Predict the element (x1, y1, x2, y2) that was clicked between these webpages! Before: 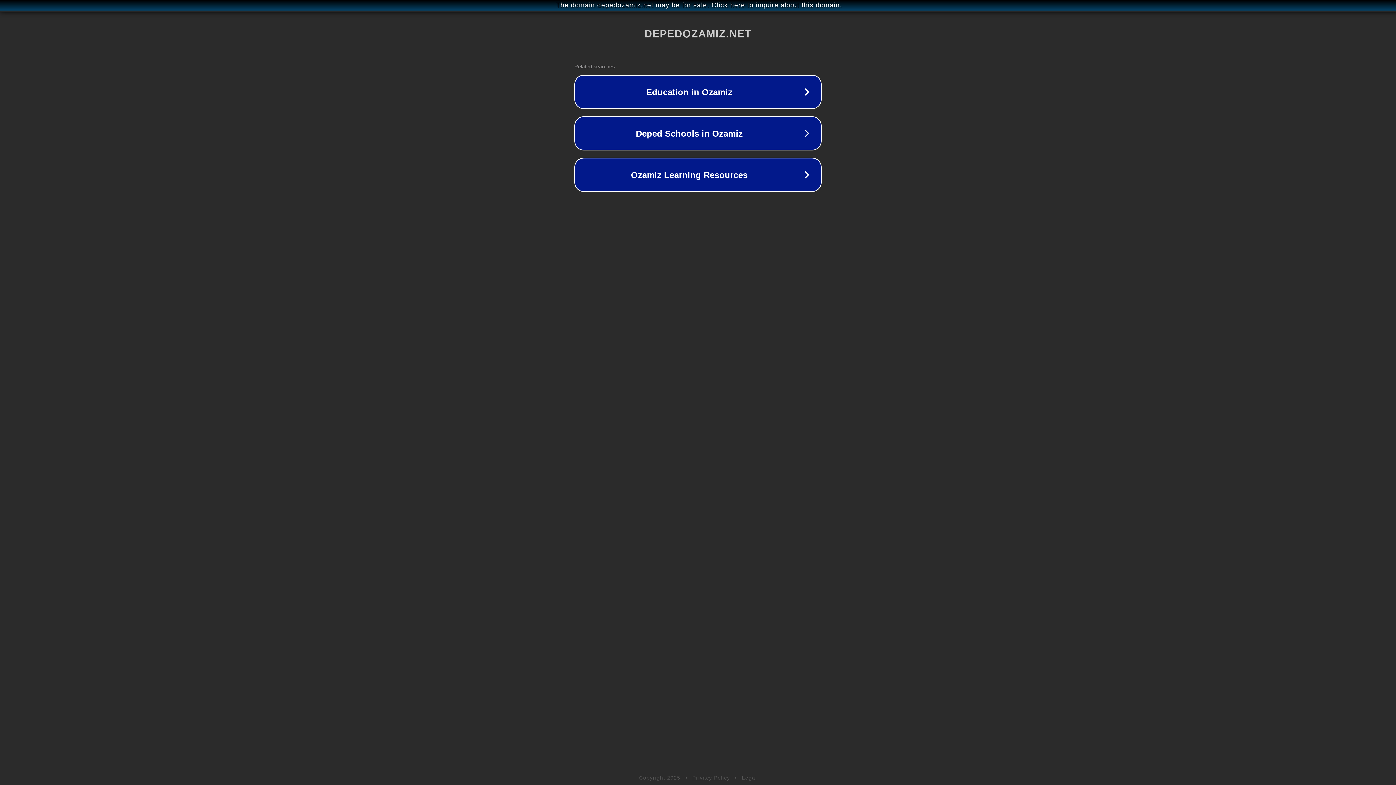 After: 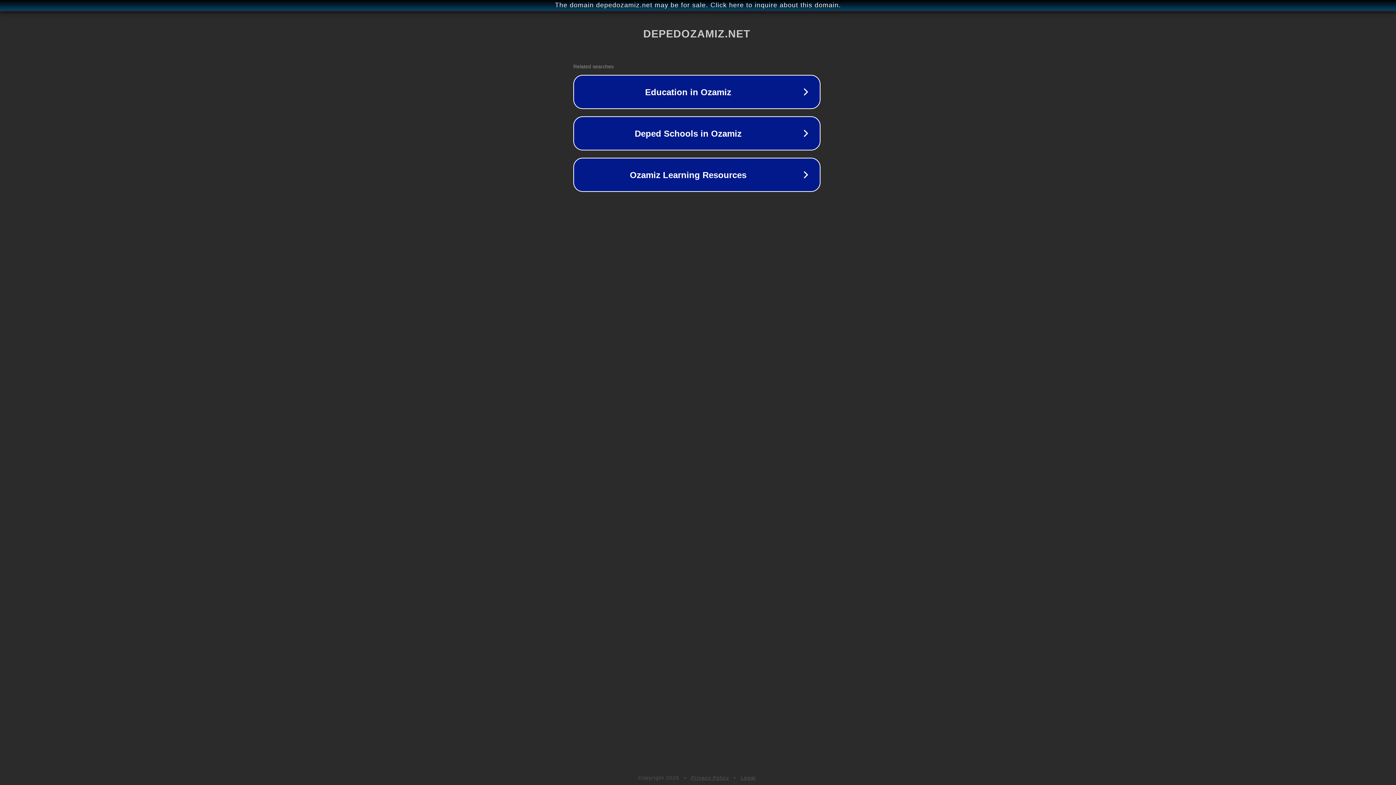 Action: bbox: (1, 1, 1397, 9) label: The domain depedozamiz.net may be for sale. Click here to inquire about this domain.